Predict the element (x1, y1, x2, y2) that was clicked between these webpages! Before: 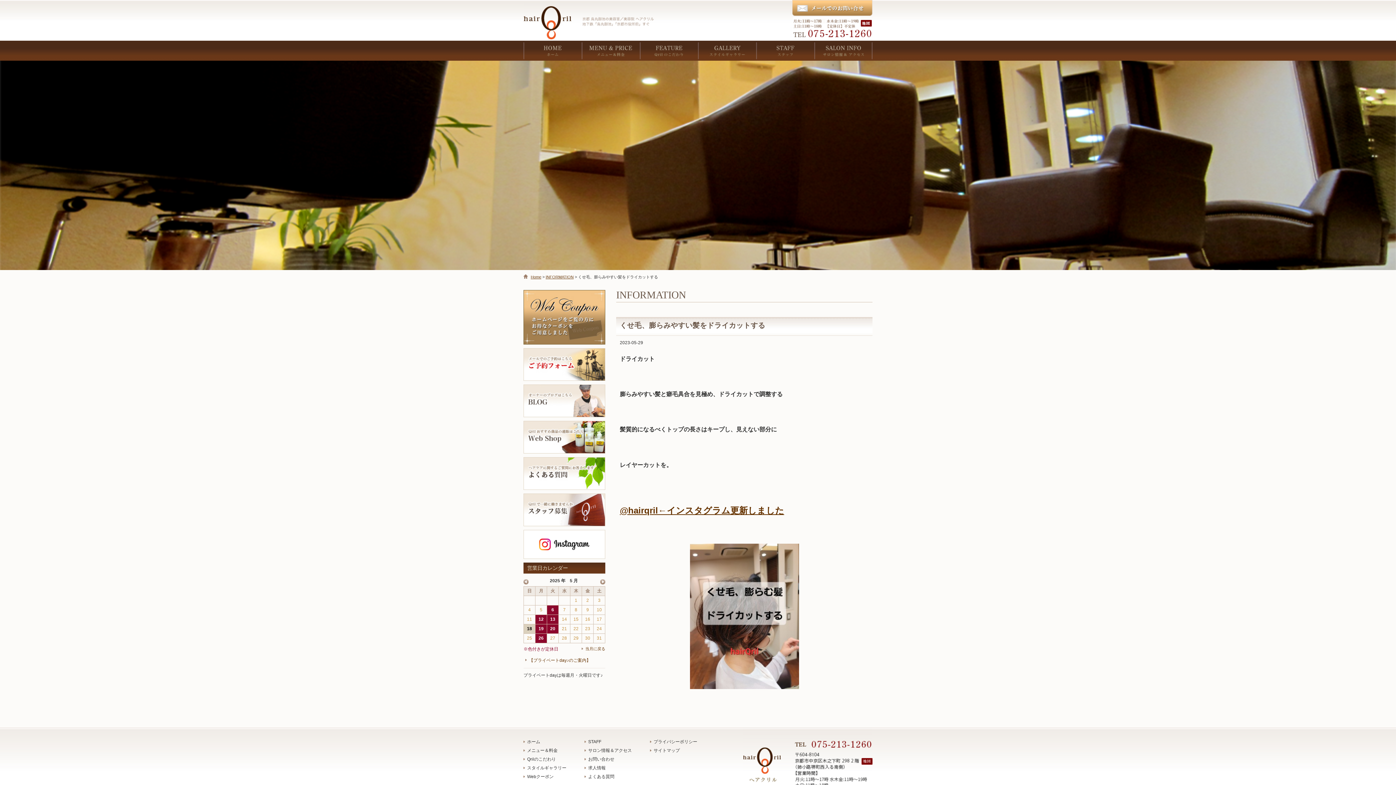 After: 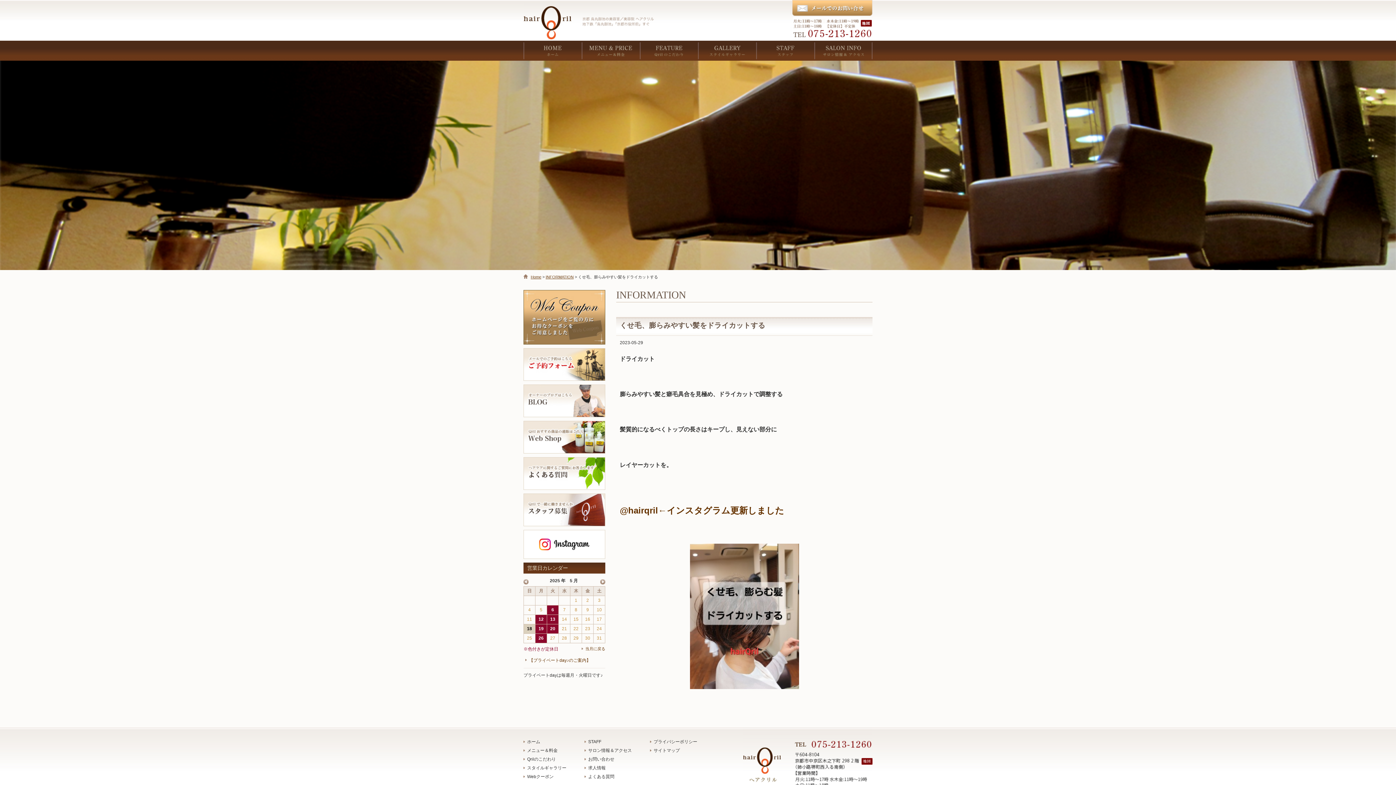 Action: label: @hairqril←インスタグラム更新しました bbox: (620, 509, 784, 514)